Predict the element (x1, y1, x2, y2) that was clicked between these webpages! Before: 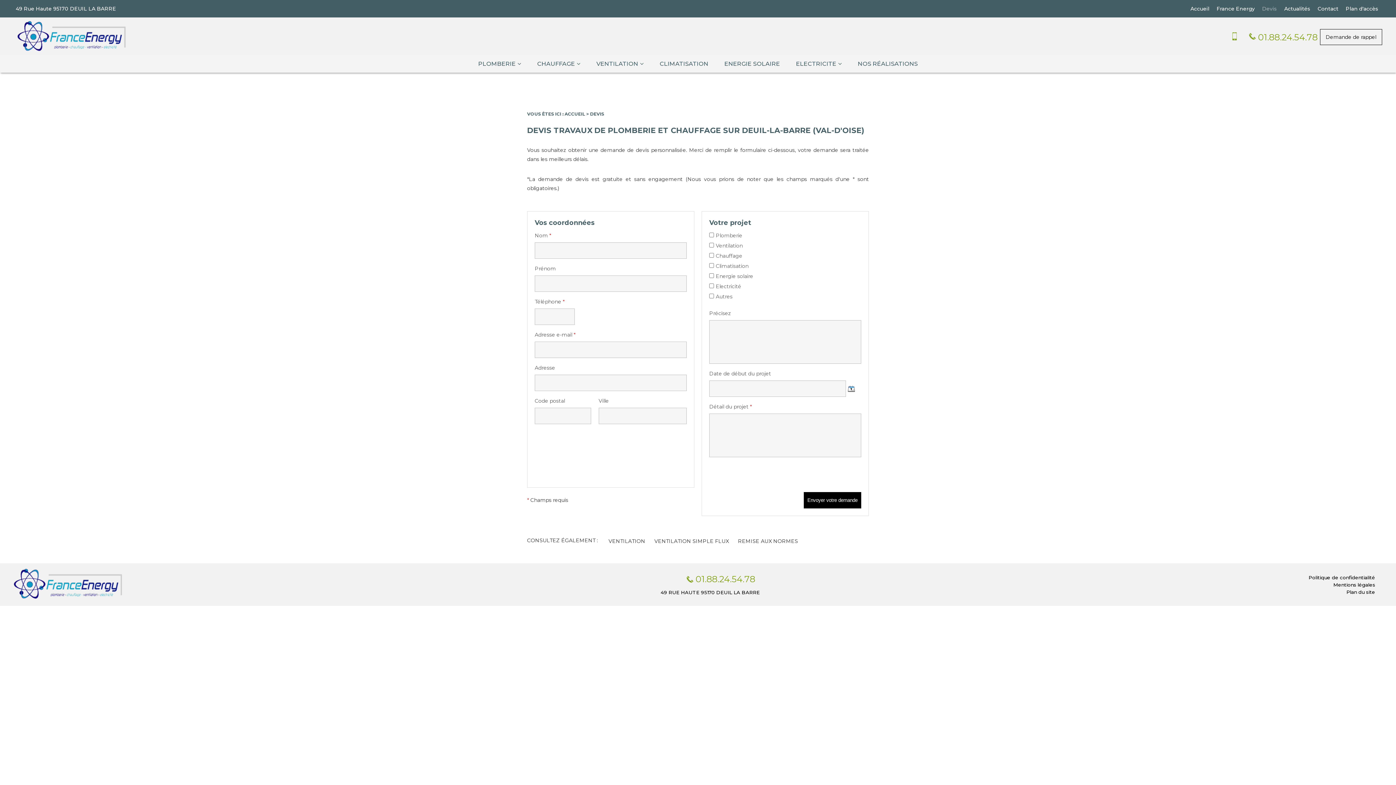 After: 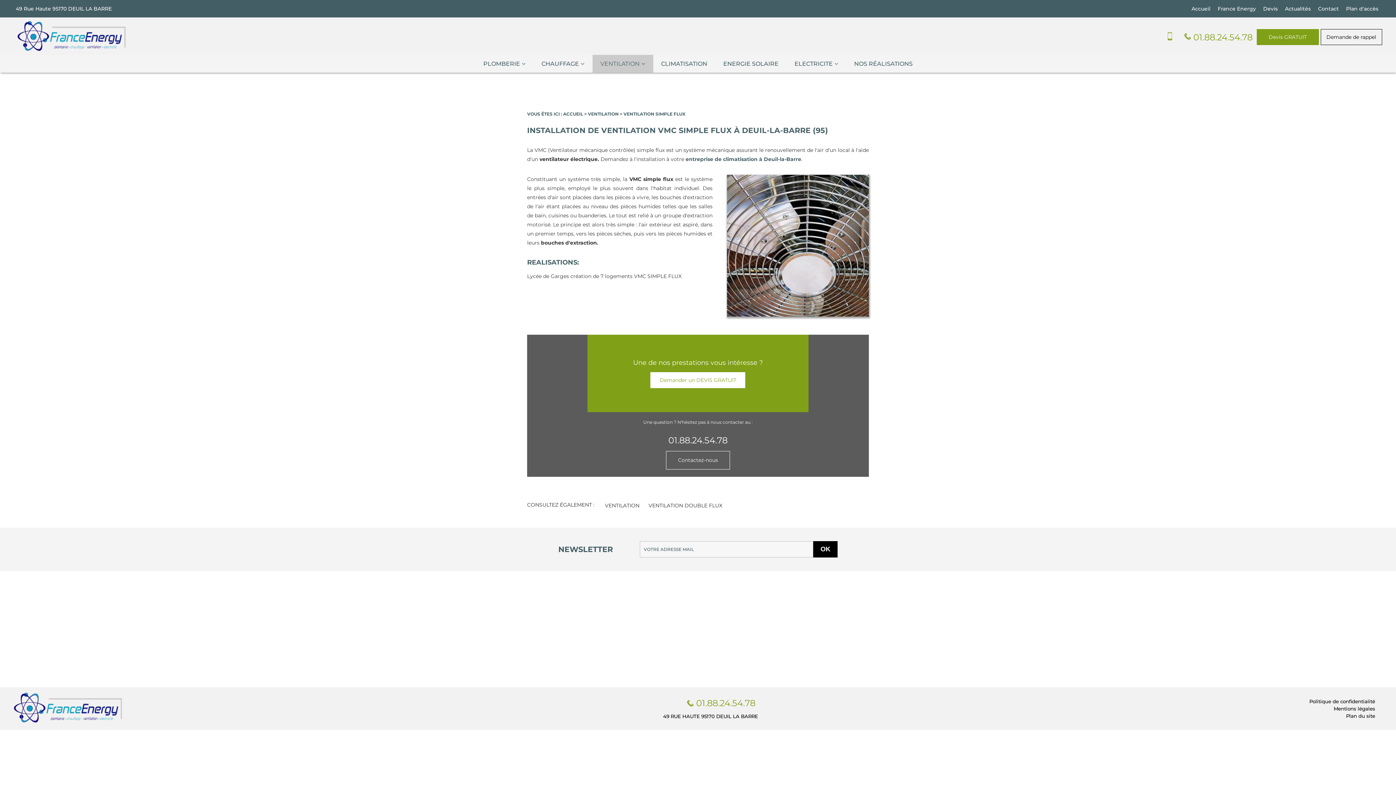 Action: label: VENTILATION SIMPLE FLUX bbox: (654, 538, 729, 544)